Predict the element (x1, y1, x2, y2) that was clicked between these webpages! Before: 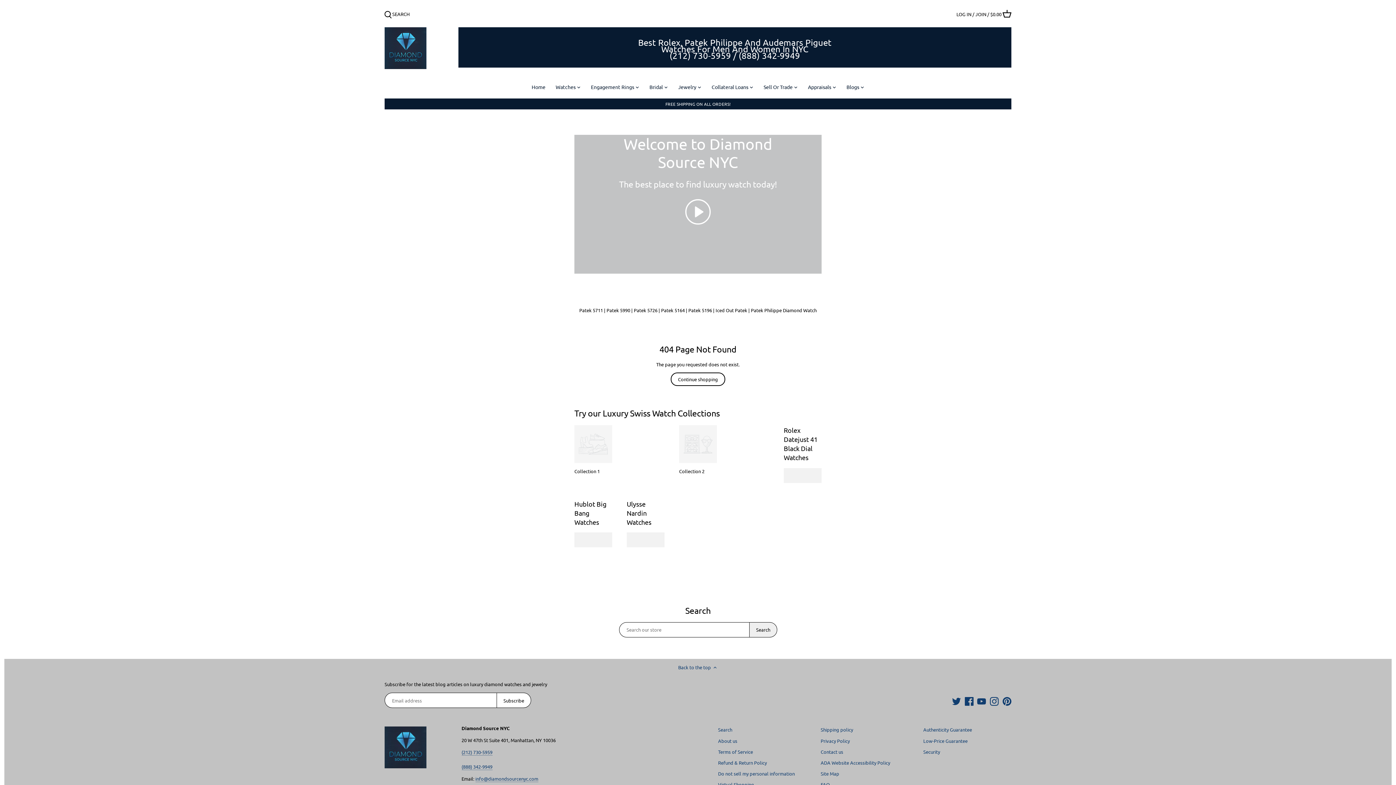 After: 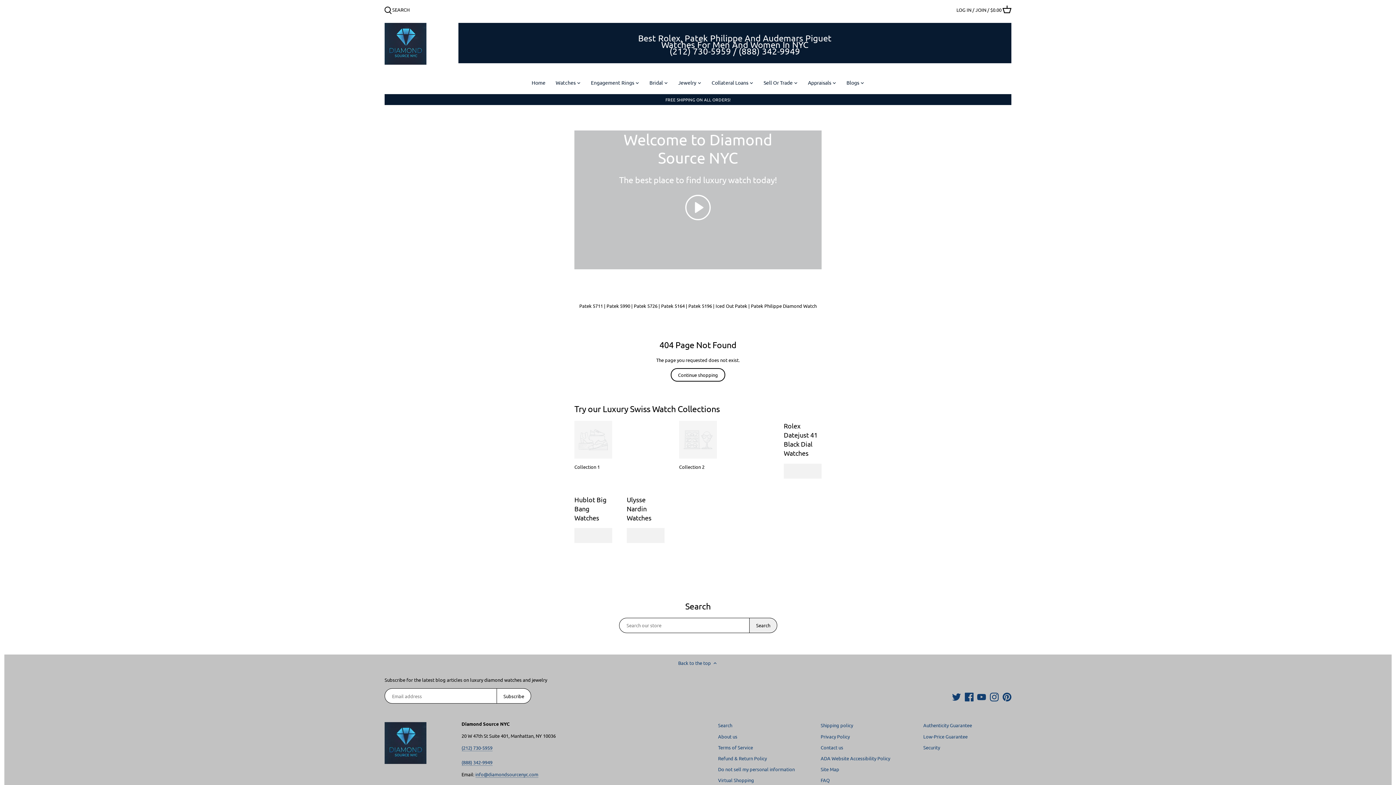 Action: bbox: (678, 664, 718, 671) label: Back to the top 